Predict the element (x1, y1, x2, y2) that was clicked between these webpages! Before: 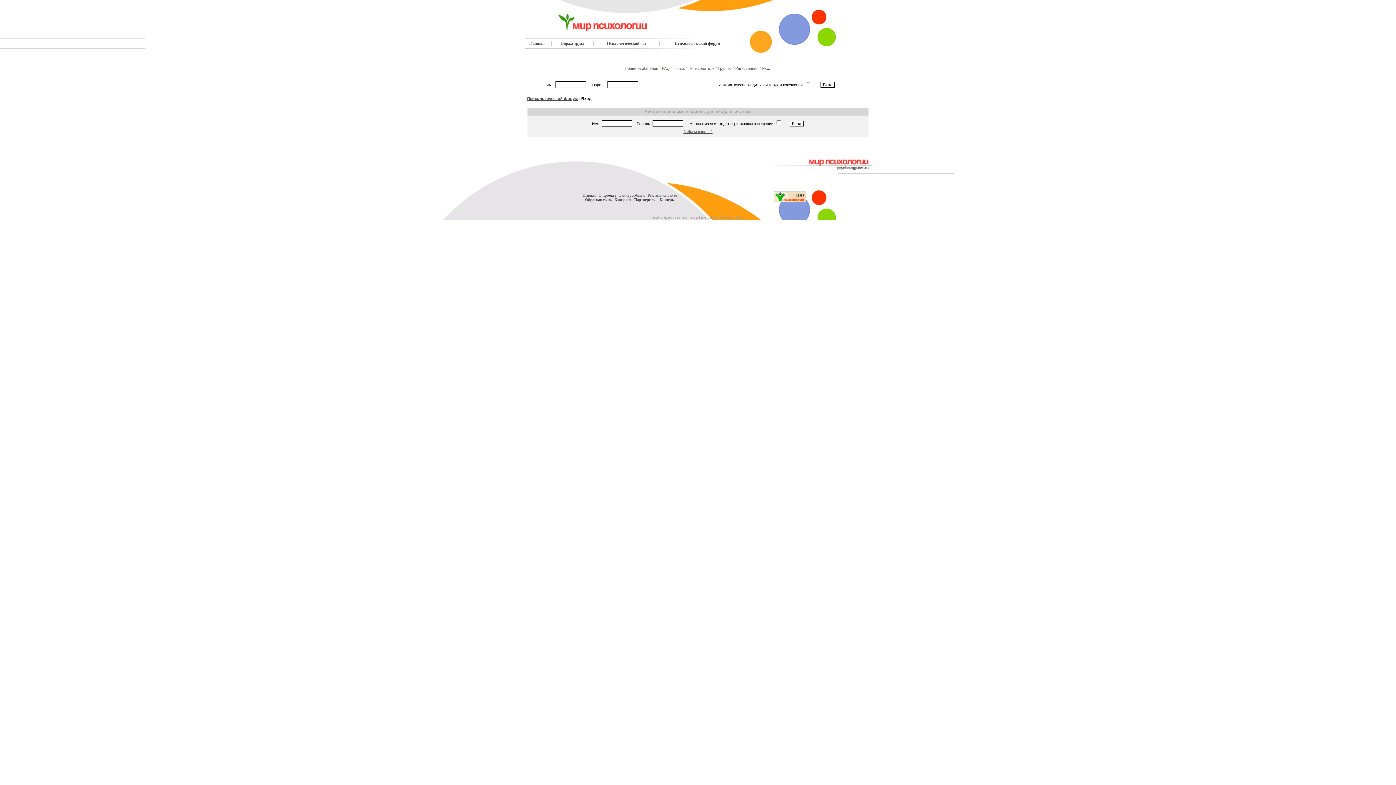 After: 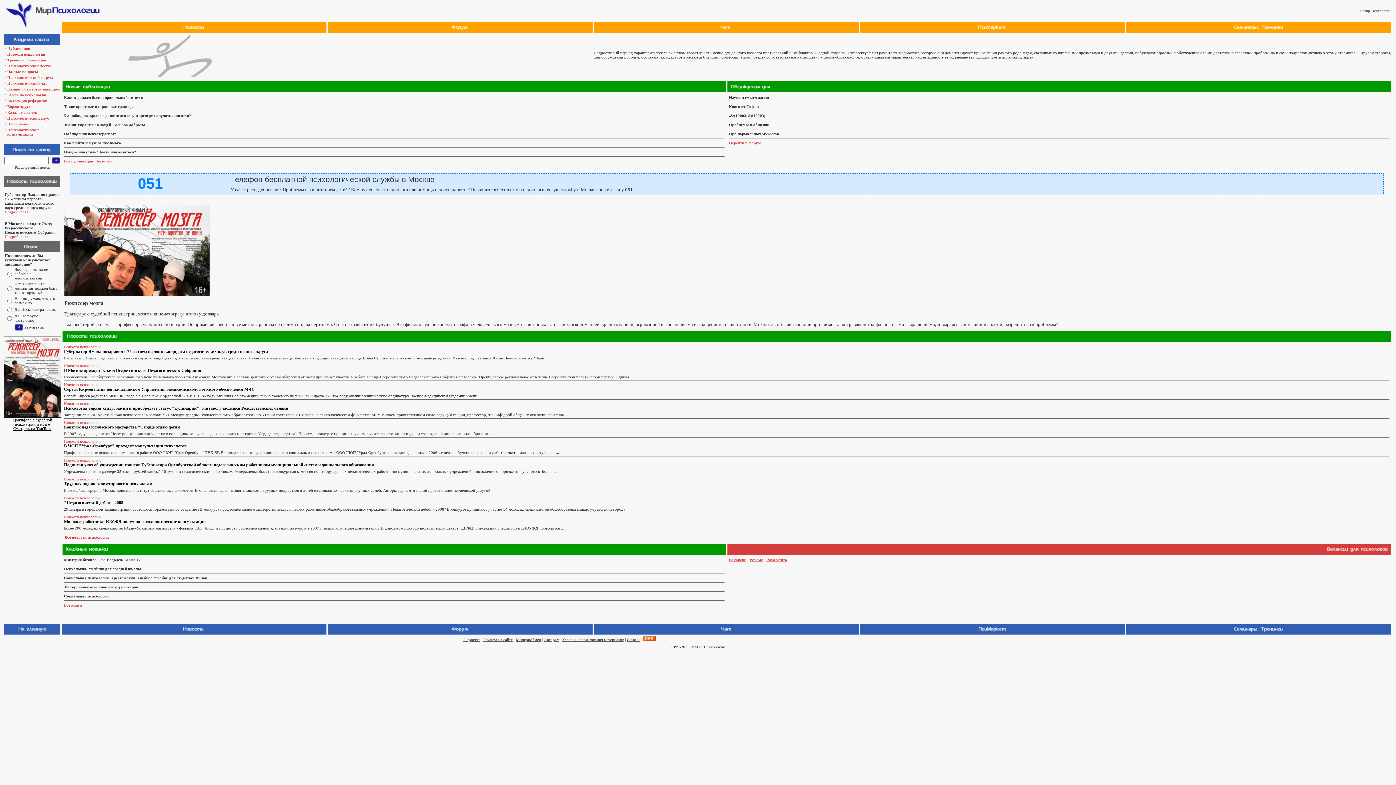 Action: bbox: (582, 193, 595, 197) label: Главная